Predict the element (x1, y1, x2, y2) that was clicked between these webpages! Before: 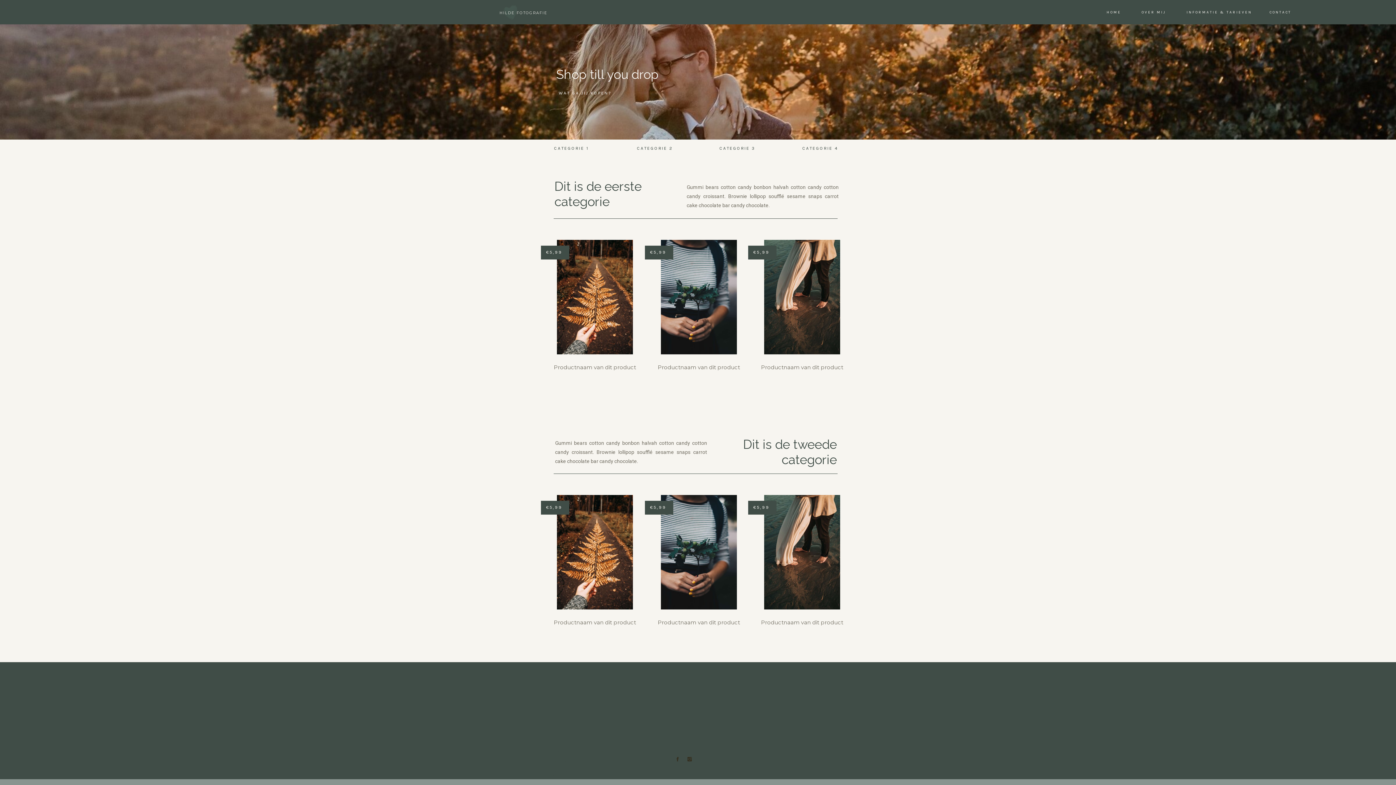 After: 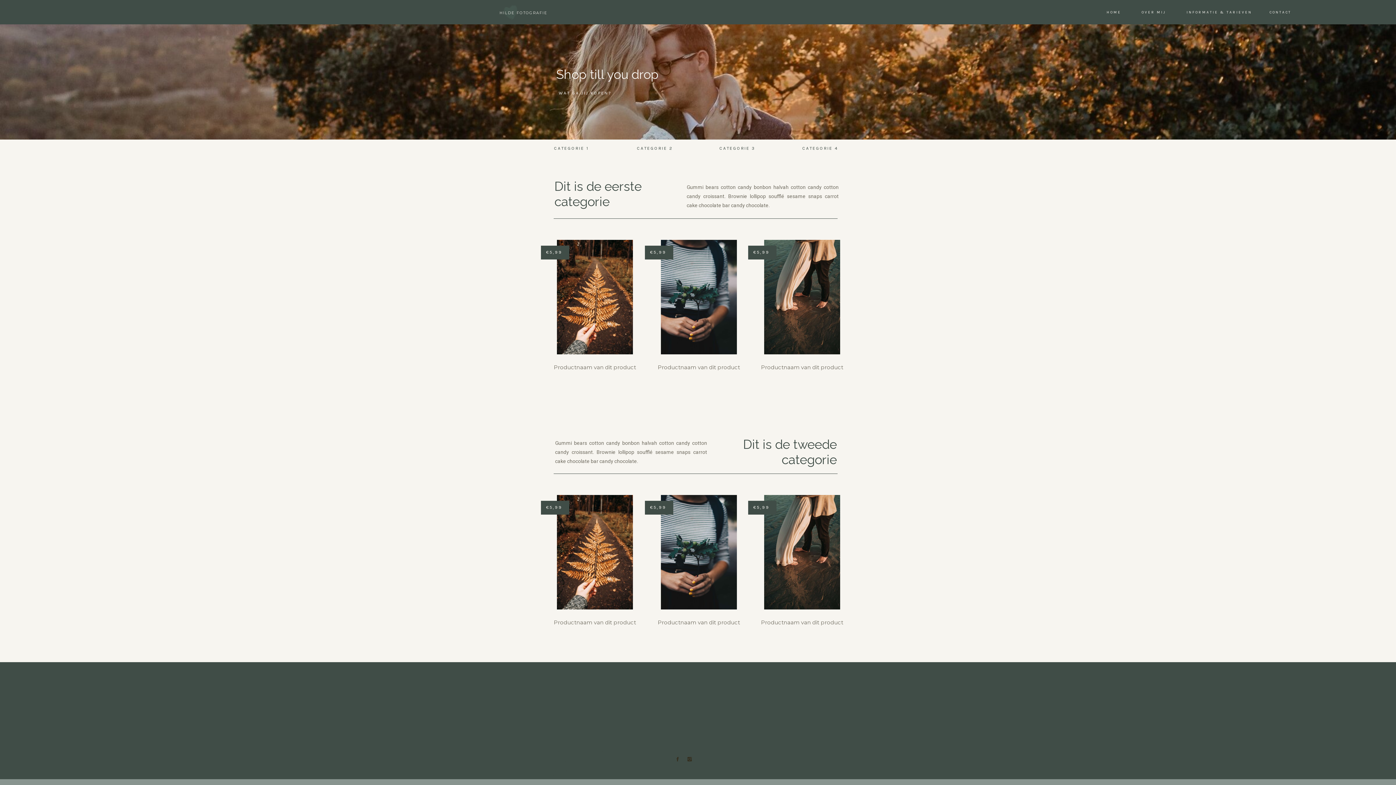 Action: bbox: (674, 756, 680, 762)